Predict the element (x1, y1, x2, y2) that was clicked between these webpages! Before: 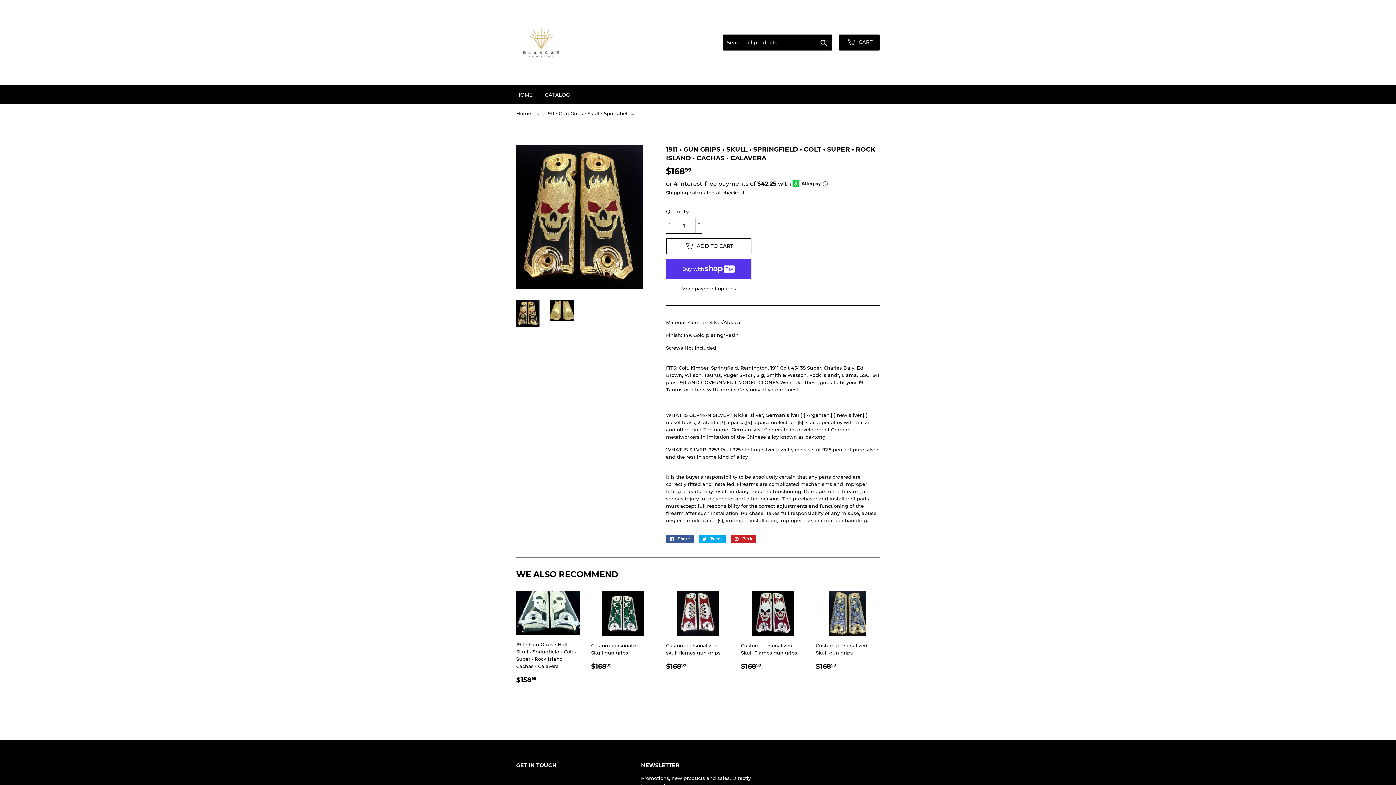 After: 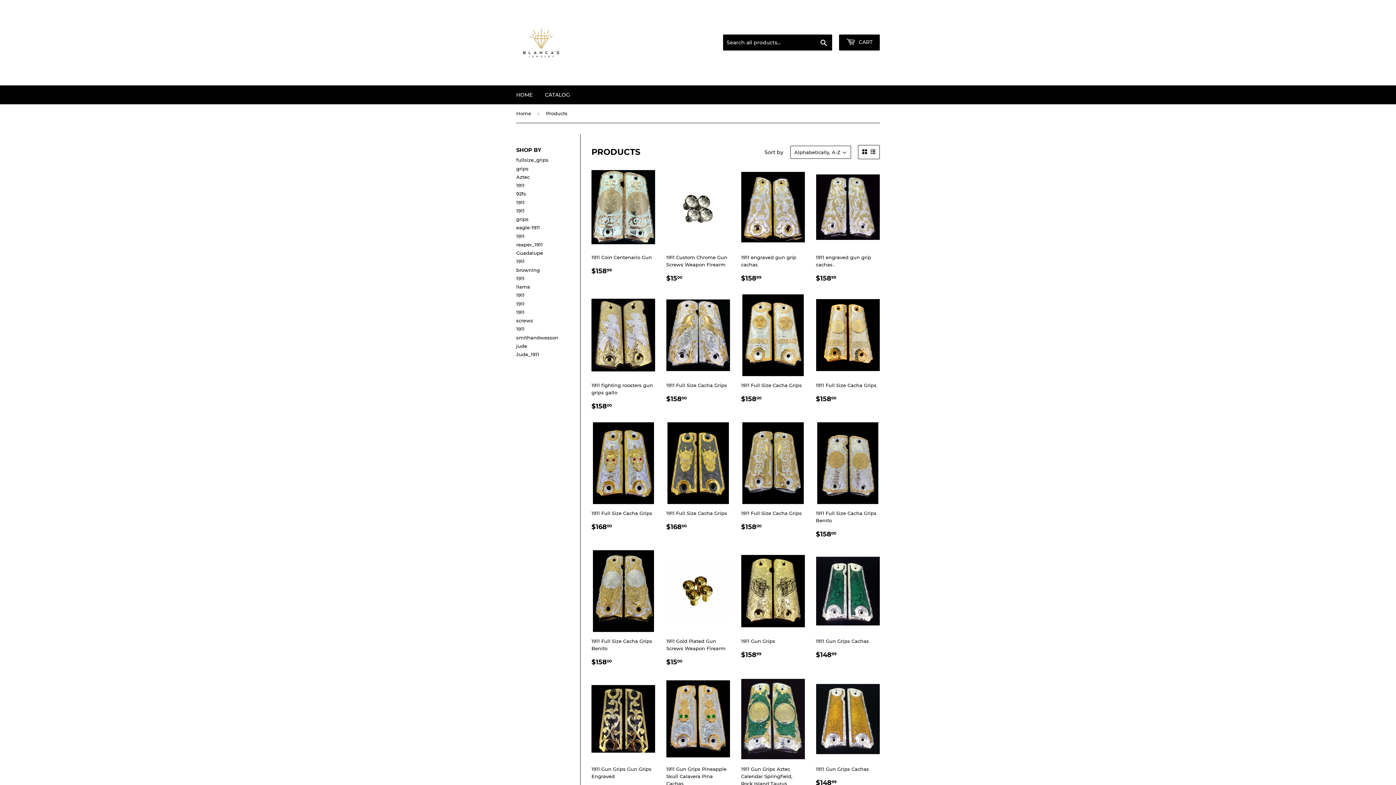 Action: bbox: (539, 85, 575, 104) label: CATALOG